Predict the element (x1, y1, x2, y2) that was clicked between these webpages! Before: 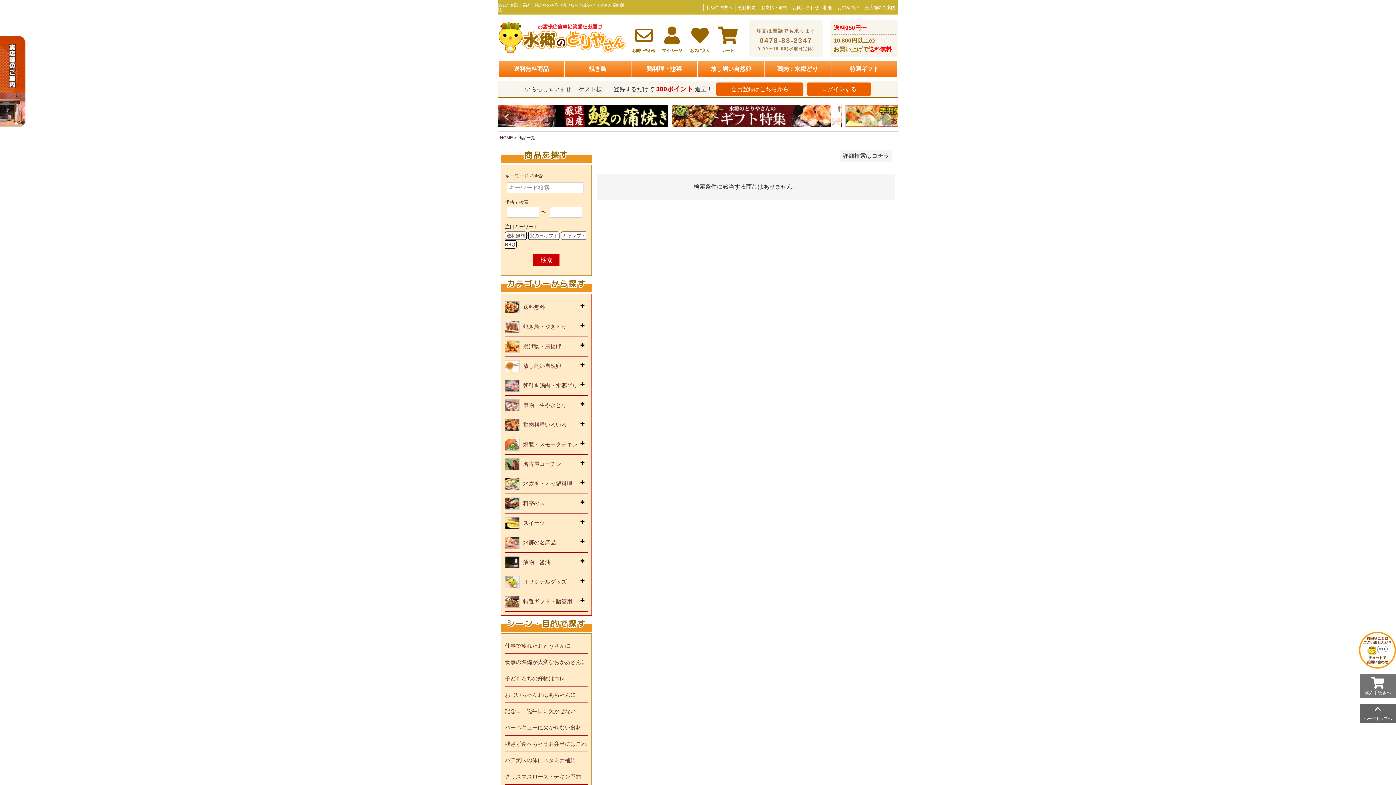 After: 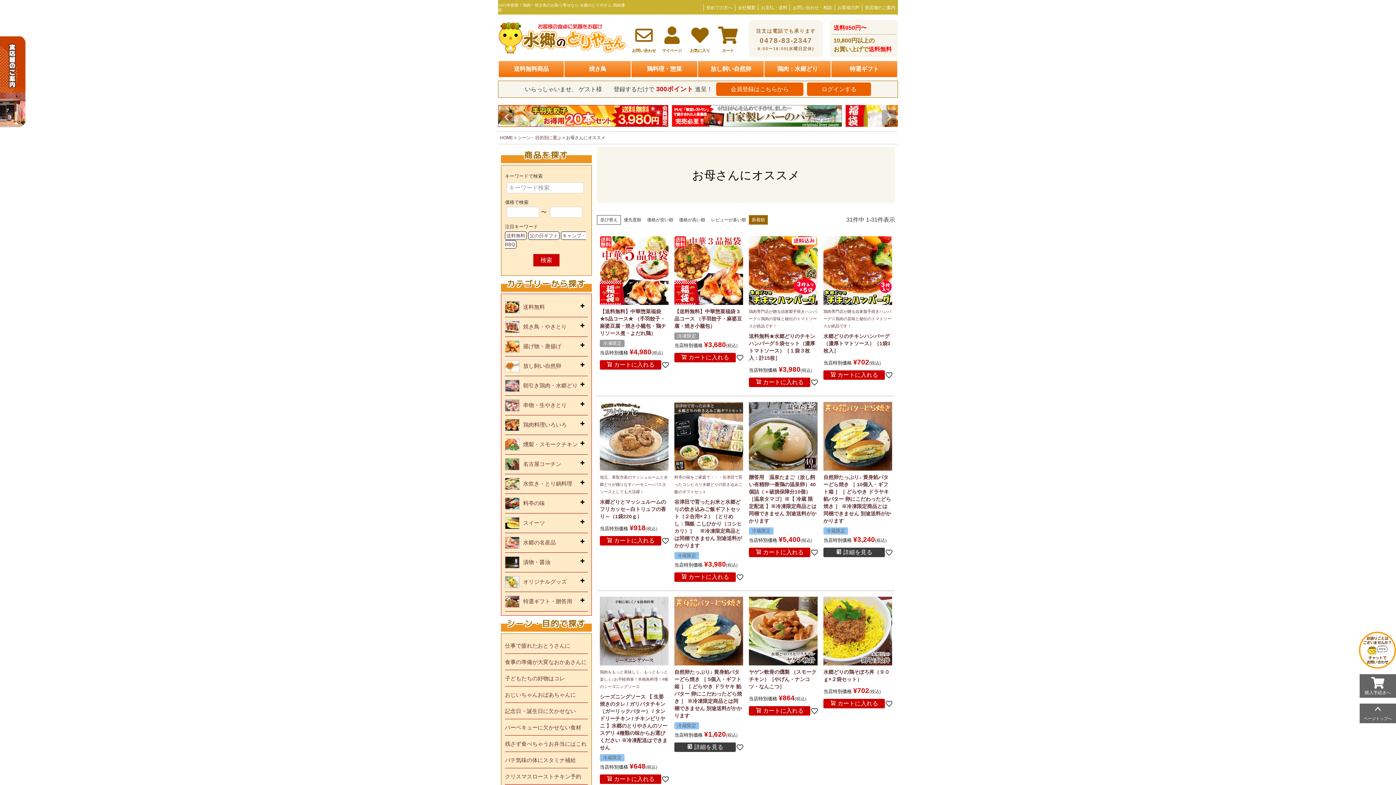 Action: bbox: (505, 659, 586, 665) label: 食事の準備が大変なおかあさんに